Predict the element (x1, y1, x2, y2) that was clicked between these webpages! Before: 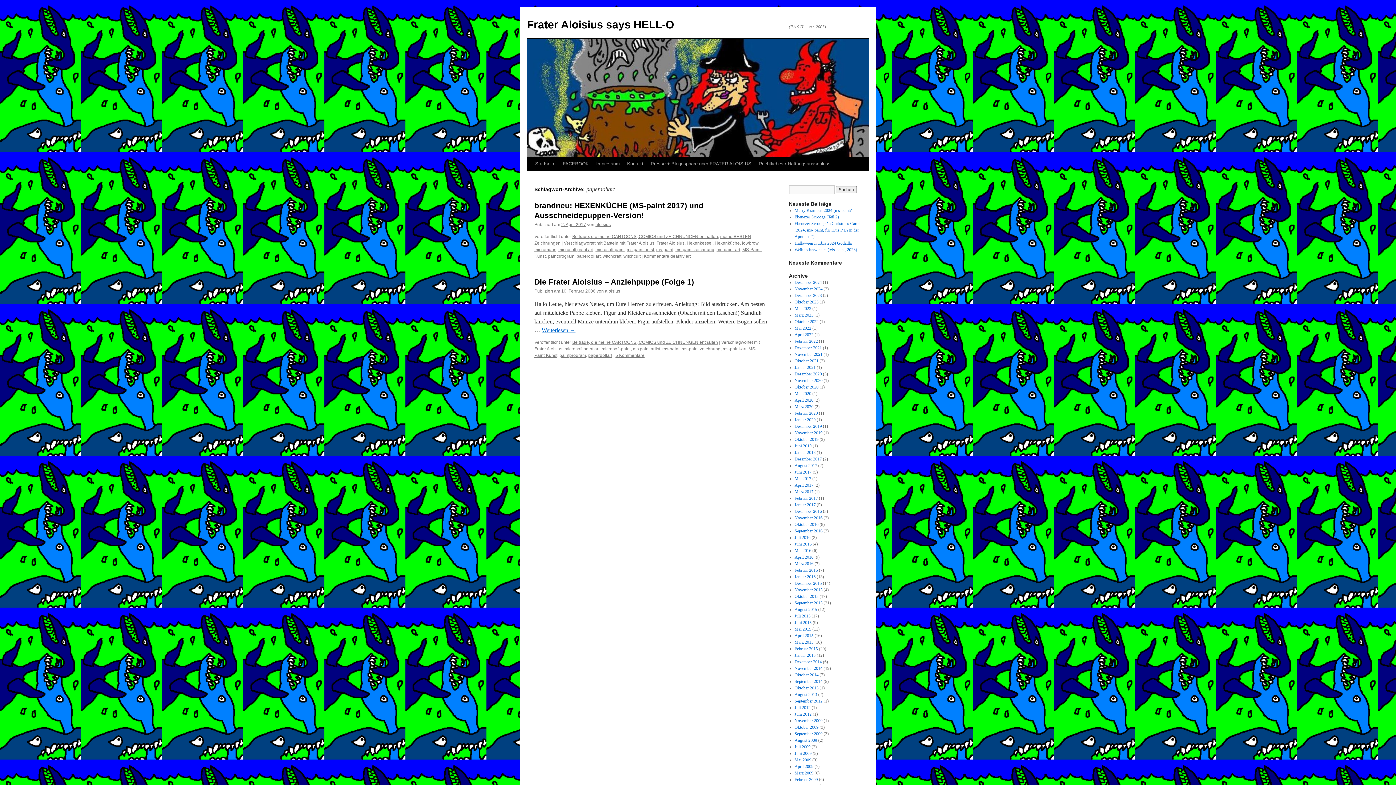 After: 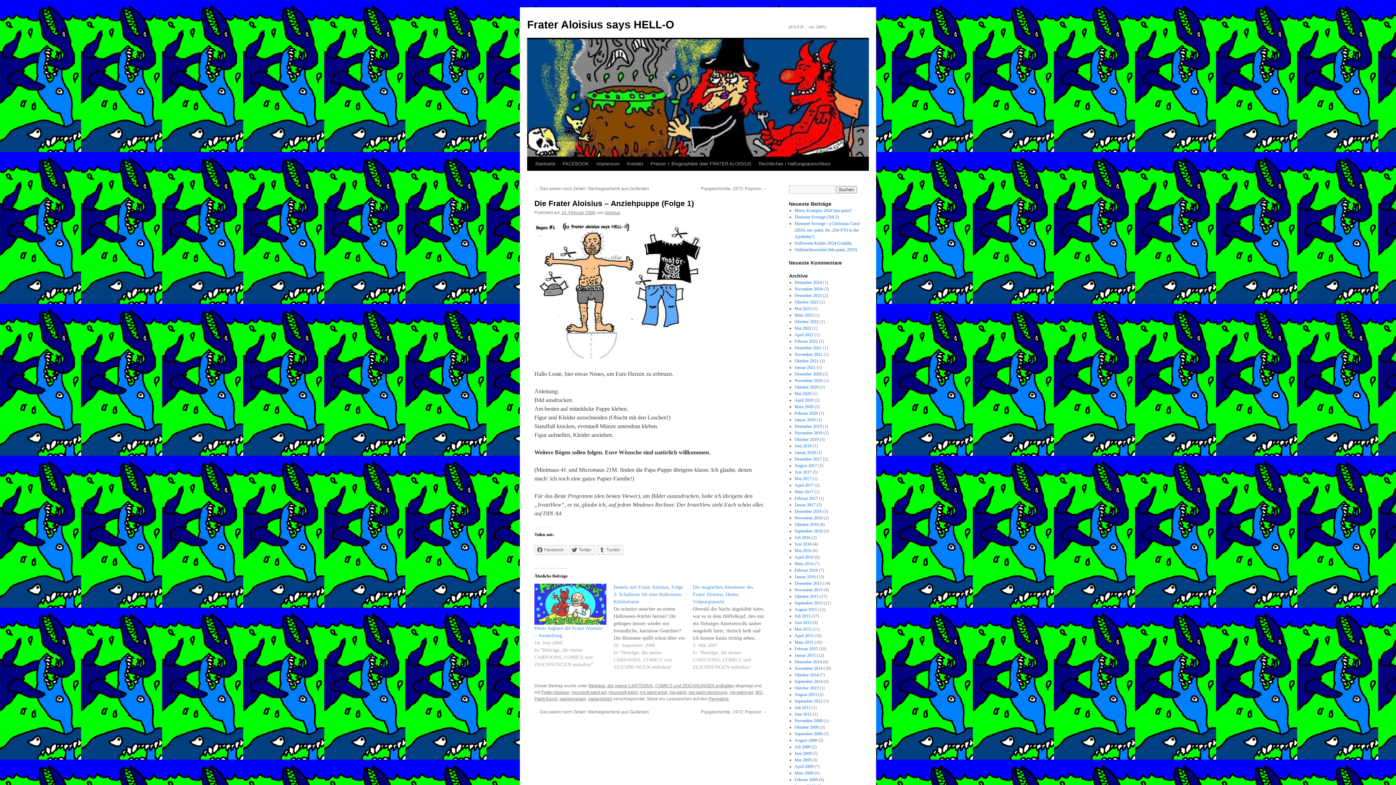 Action: label: Weiterlesen → bbox: (541, 327, 575, 333)